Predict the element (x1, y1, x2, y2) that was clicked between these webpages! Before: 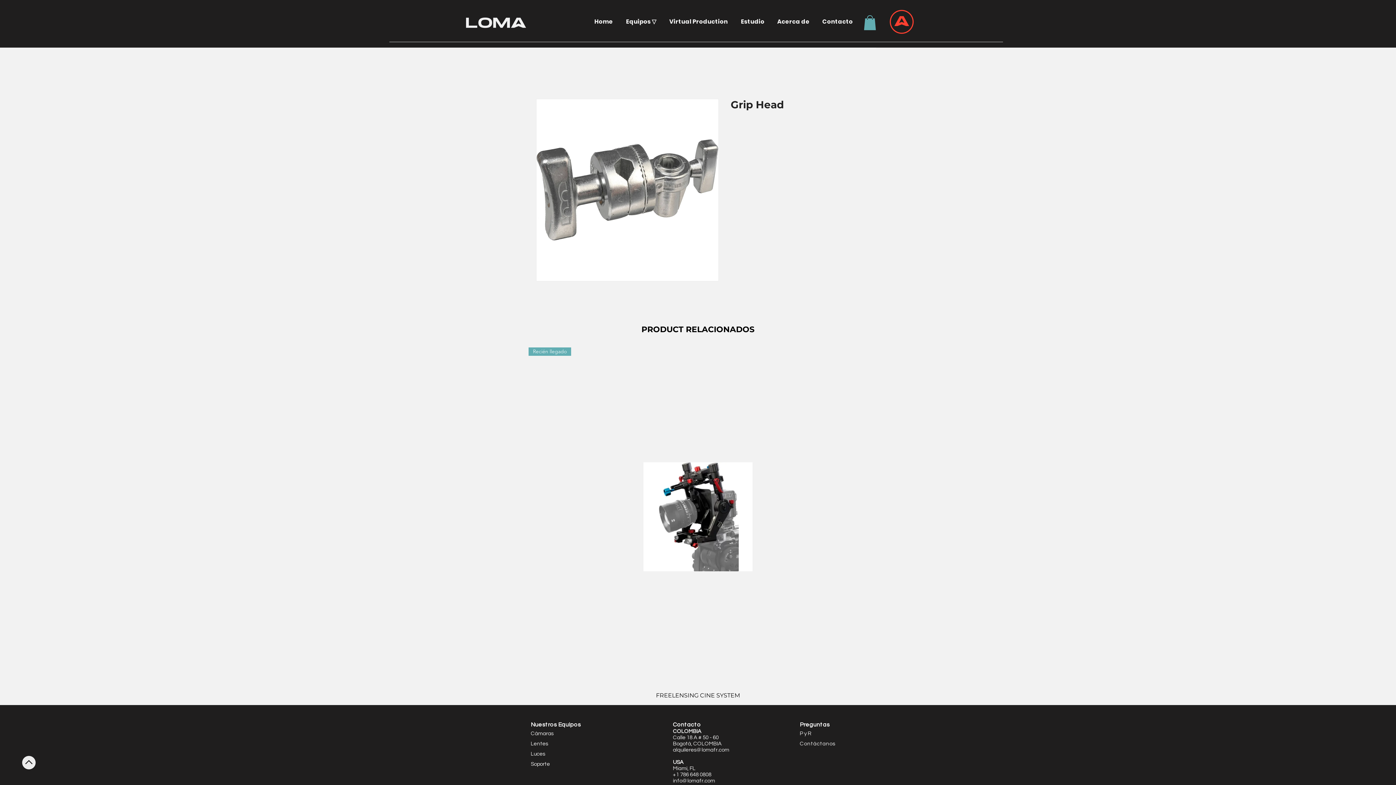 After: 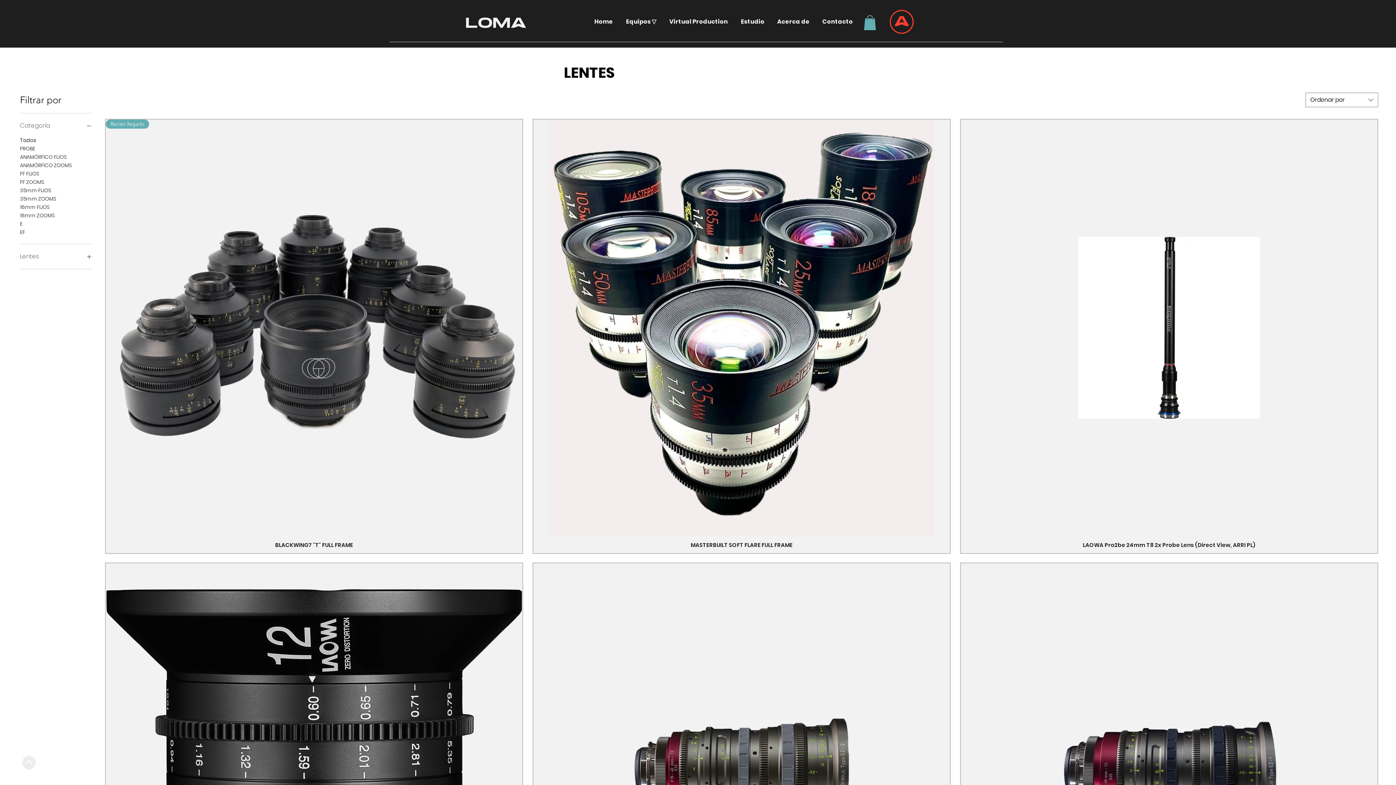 Action: label: Lentes bbox: (530, 740, 548, 747)